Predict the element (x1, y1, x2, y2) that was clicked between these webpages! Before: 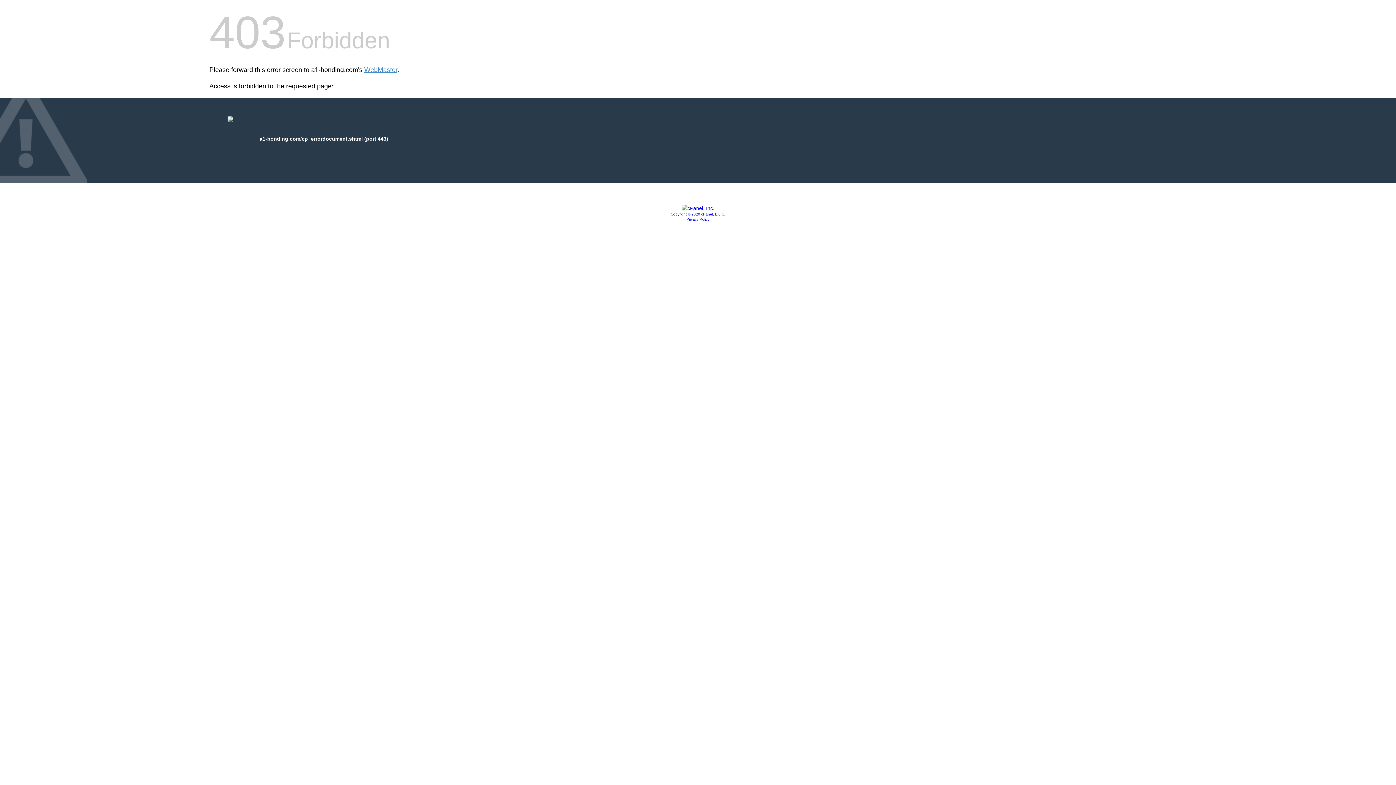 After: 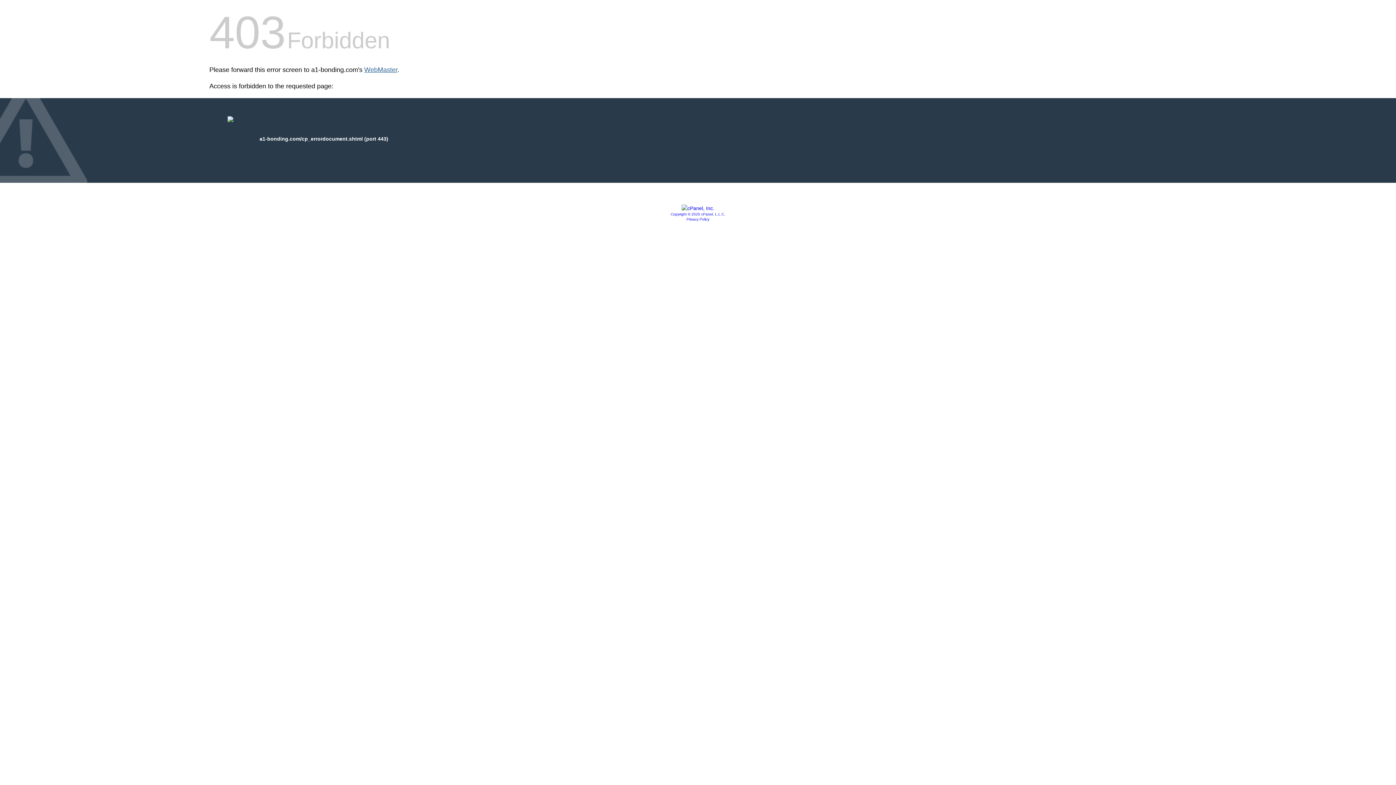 Action: bbox: (364, 66, 397, 73) label: WebMaster